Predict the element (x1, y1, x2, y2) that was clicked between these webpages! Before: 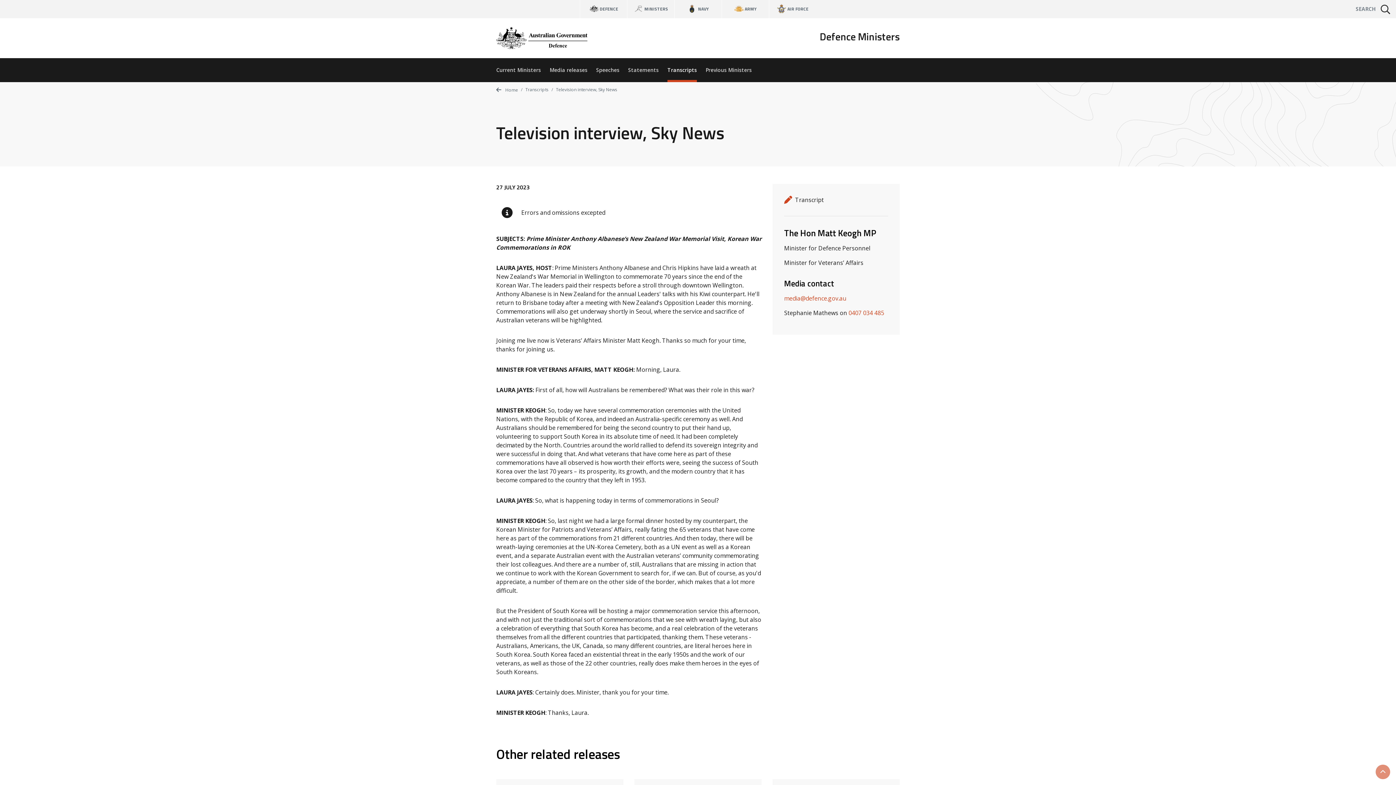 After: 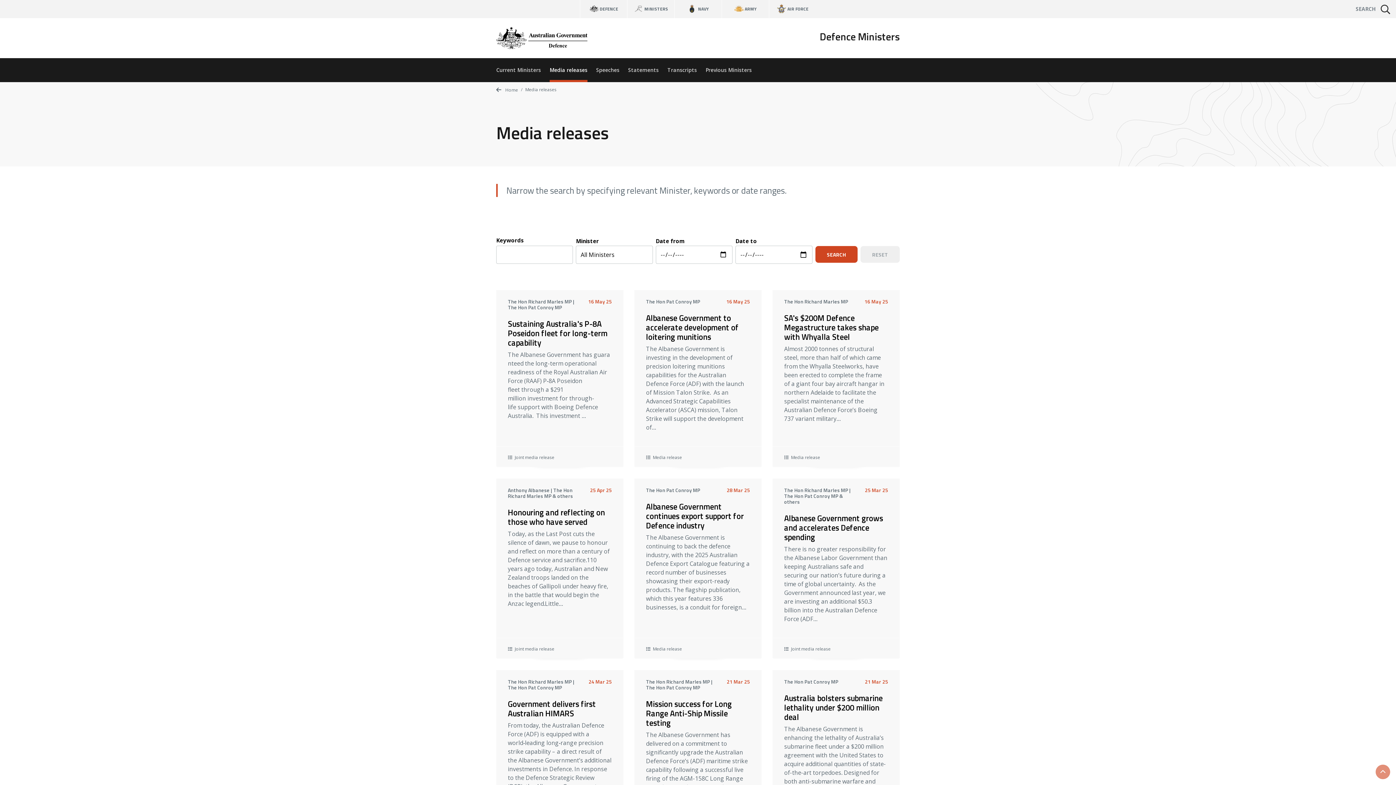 Action: bbox: (549, 58, 596, 82) label: Media releases